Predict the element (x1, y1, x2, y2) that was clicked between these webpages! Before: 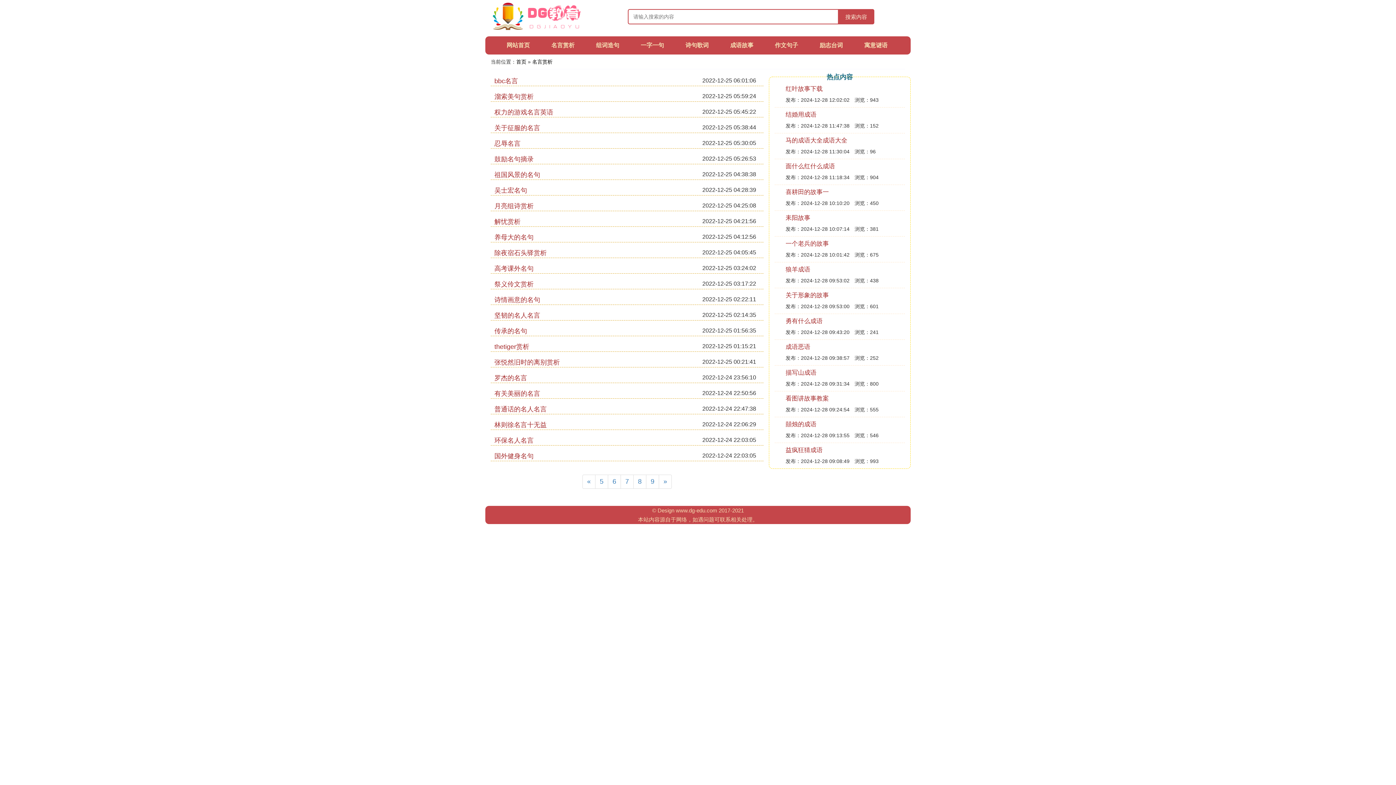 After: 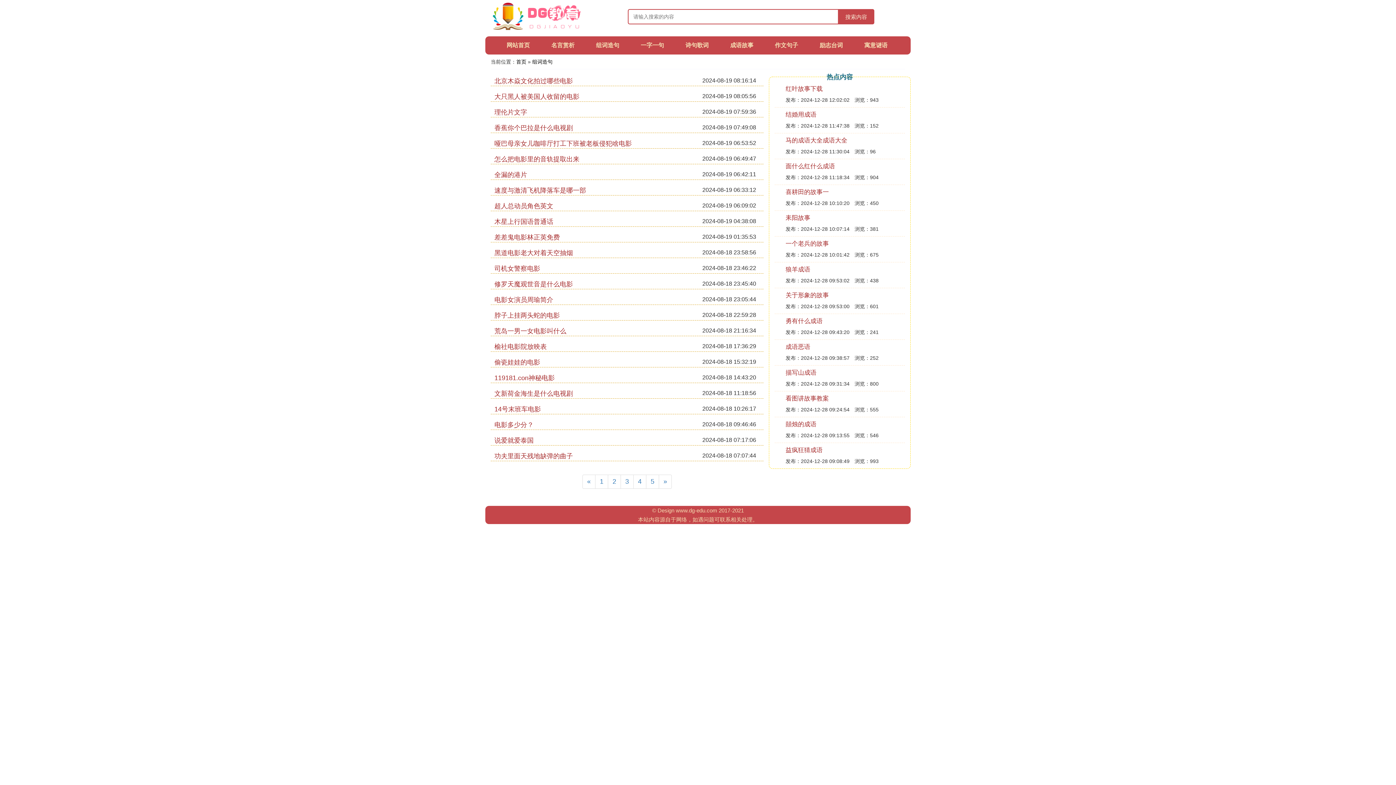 Action: label: 组词造句 bbox: (596, 42, 619, 48)